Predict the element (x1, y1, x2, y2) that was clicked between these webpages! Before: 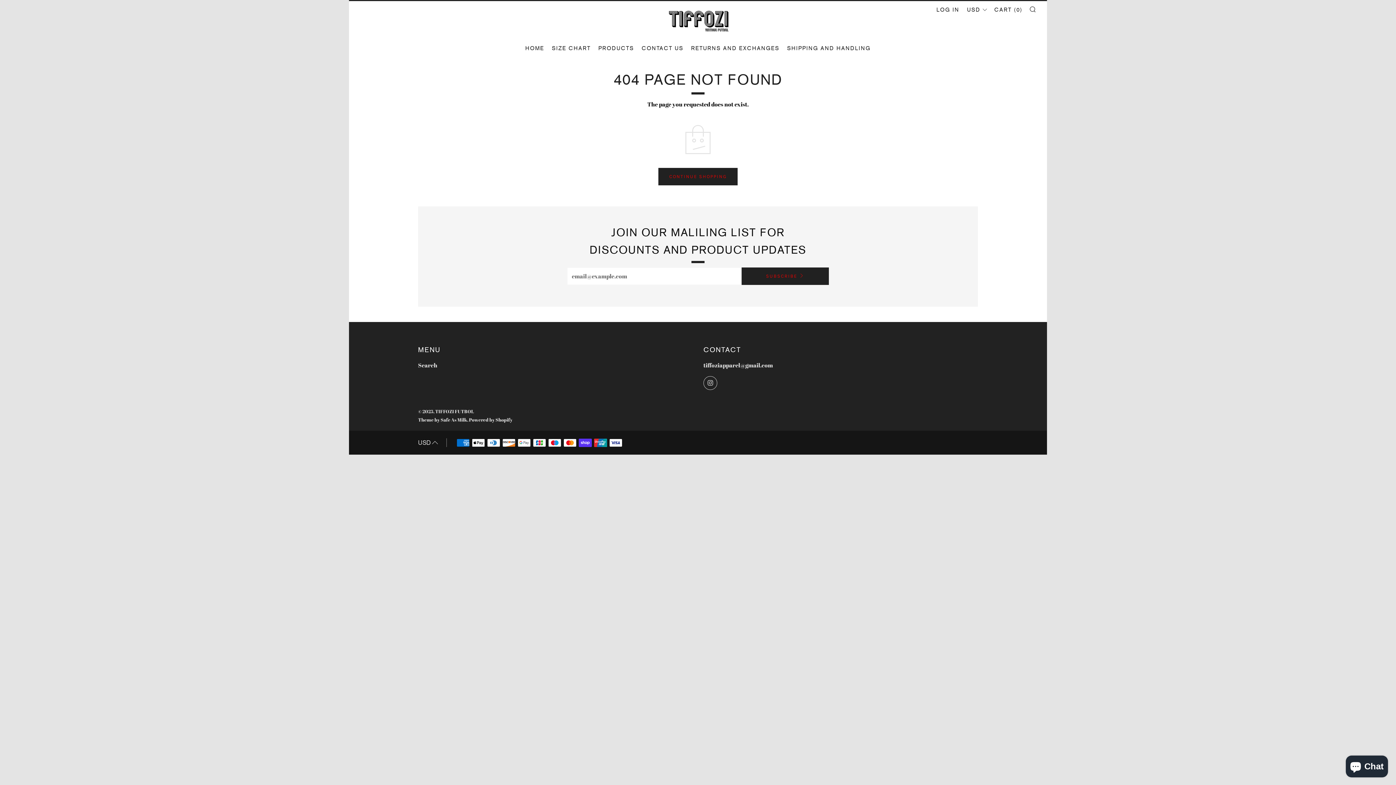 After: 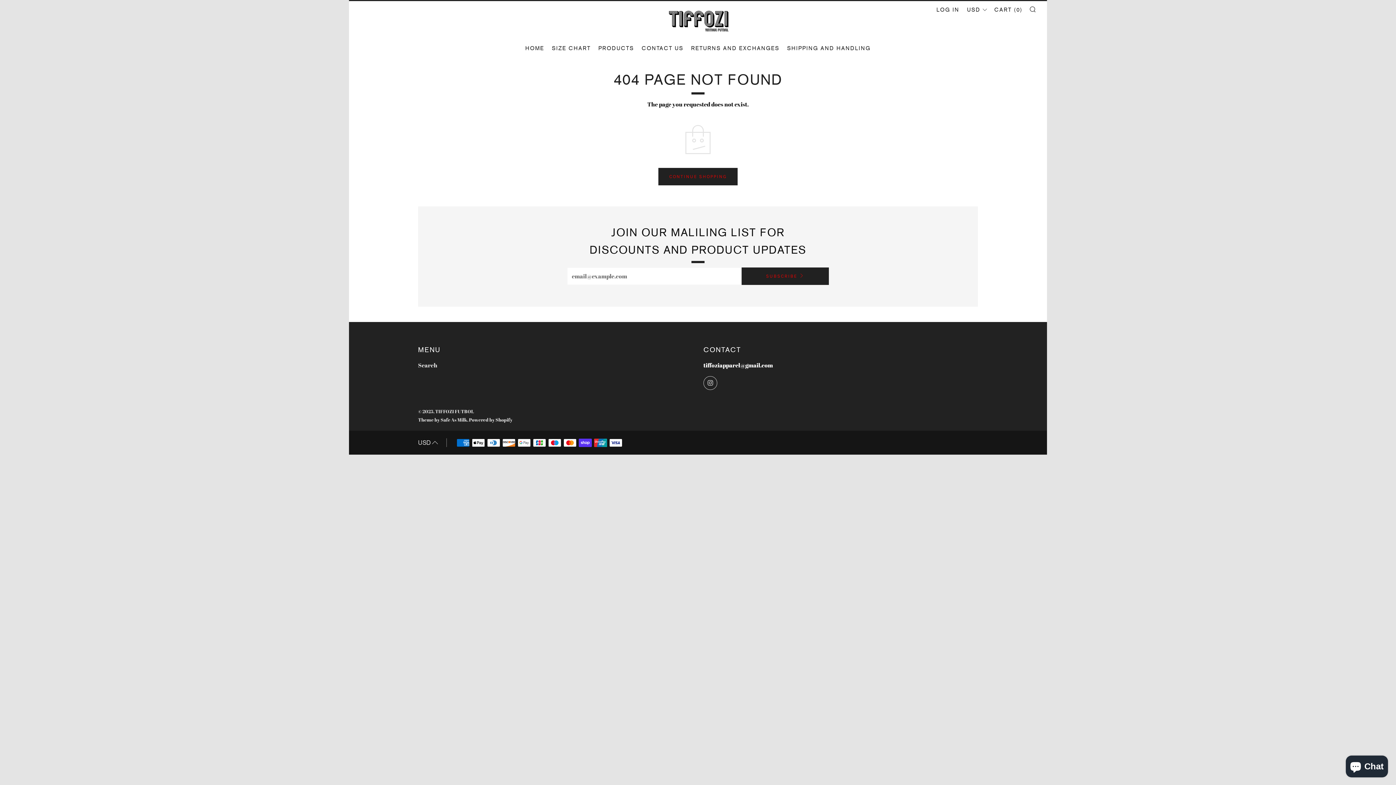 Action: label: tiffoziapparel@gmail.com bbox: (703, 361, 773, 369)